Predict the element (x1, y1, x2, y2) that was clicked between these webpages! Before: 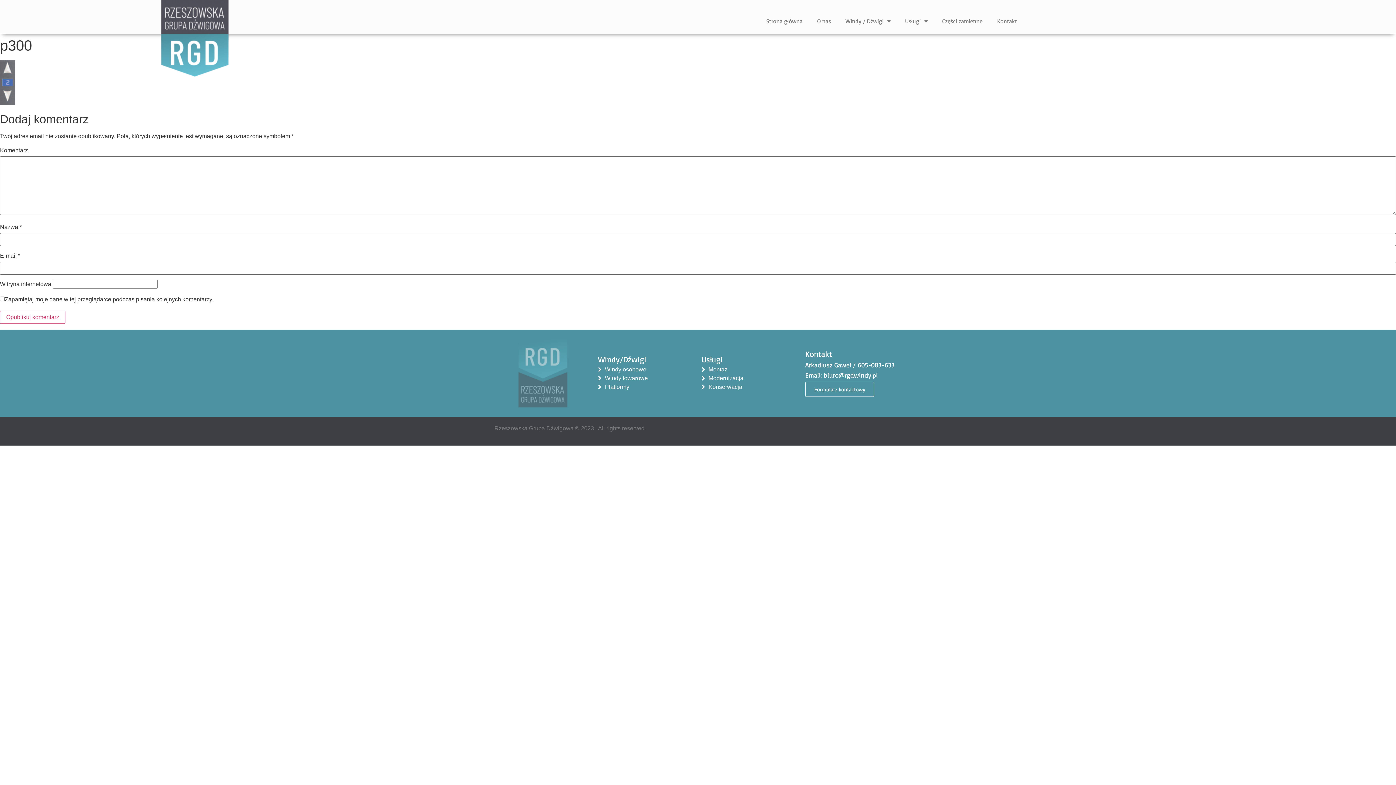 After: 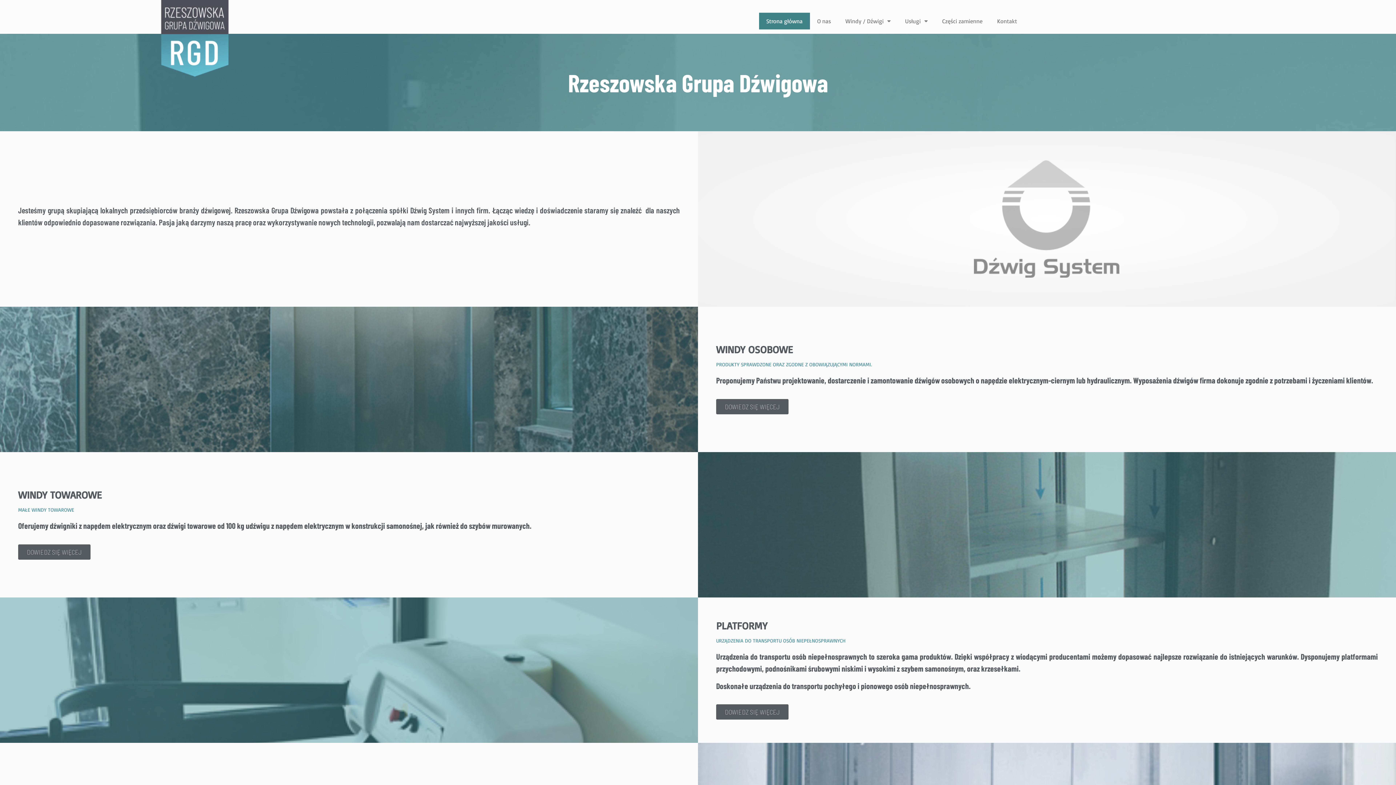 Action: bbox: (158, -14, 231, 78)